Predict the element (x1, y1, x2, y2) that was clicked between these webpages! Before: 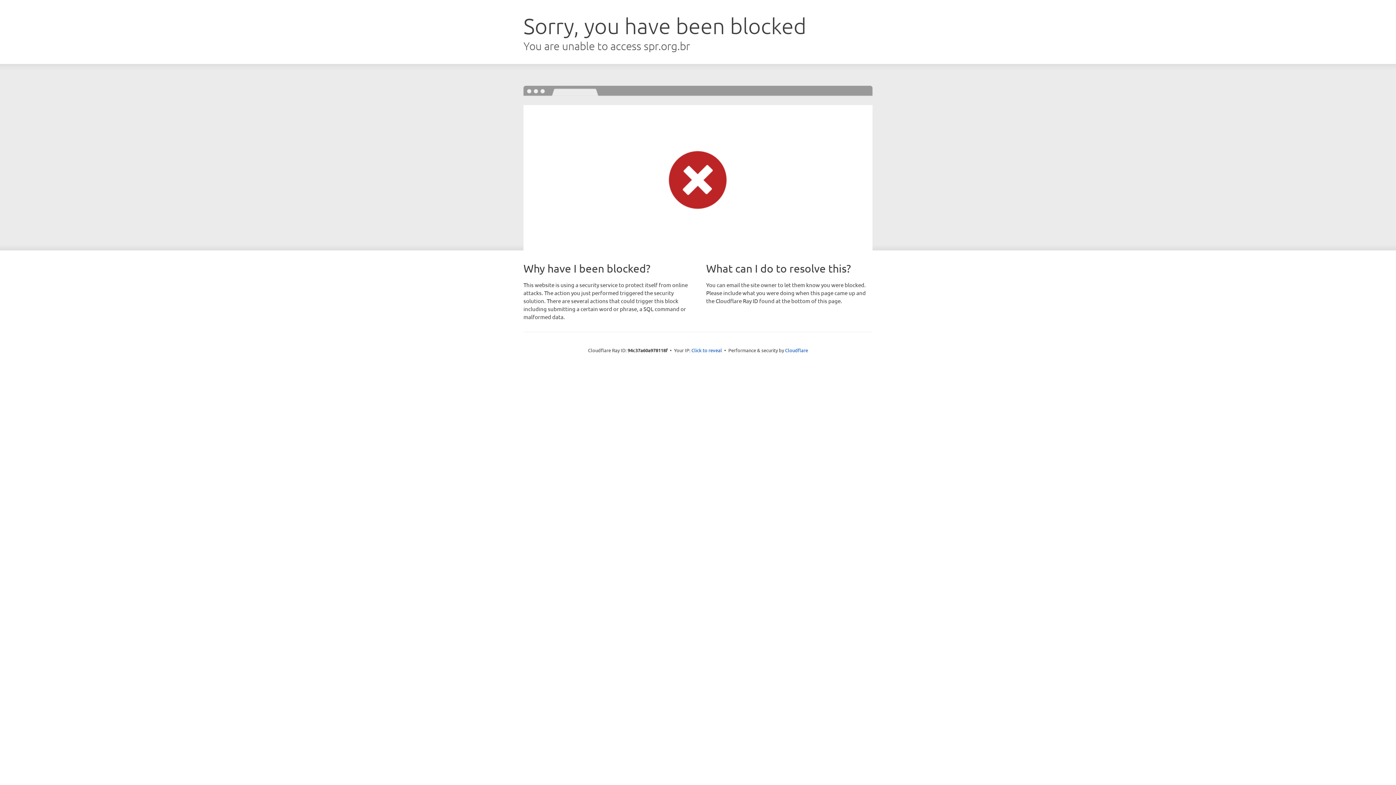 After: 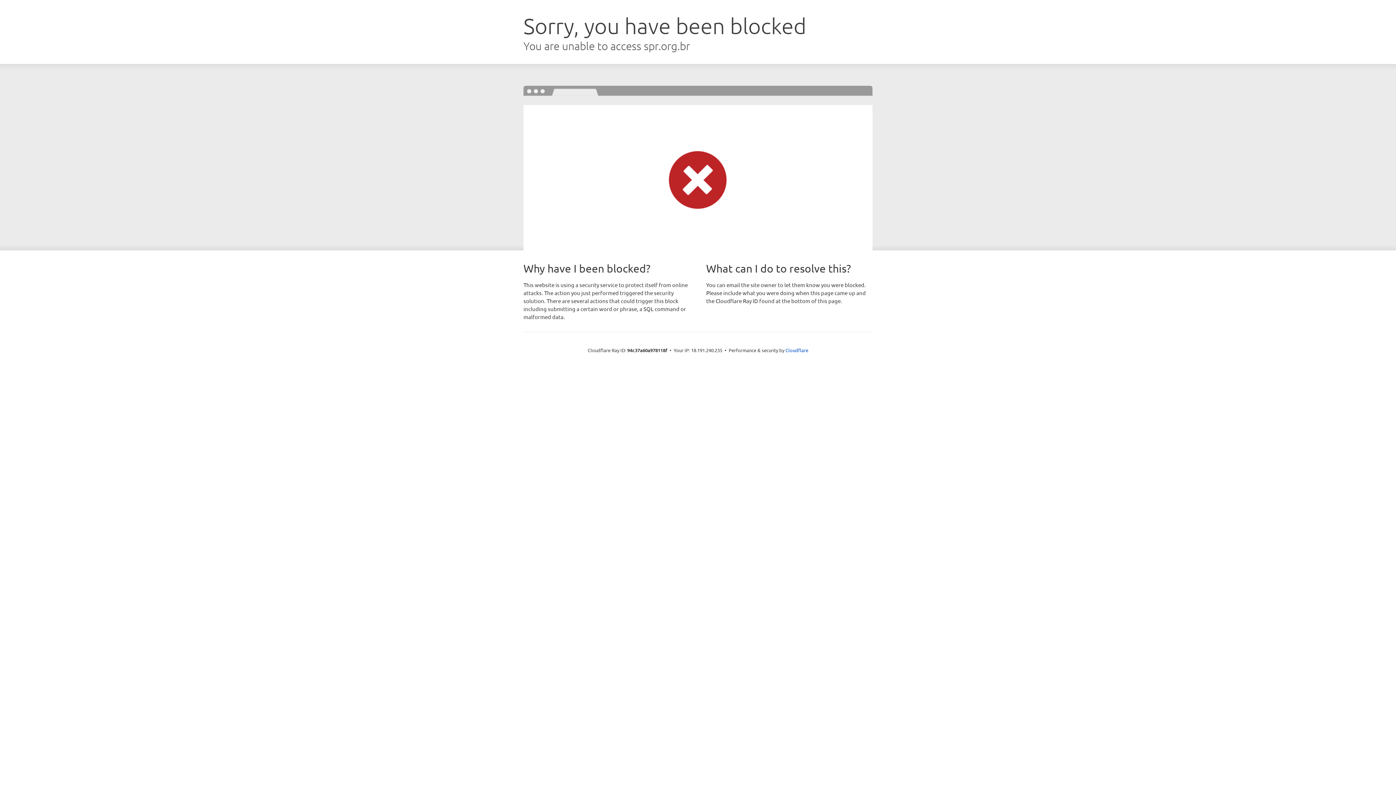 Action: bbox: (691, 346, 722, 353) label: Click to reveal